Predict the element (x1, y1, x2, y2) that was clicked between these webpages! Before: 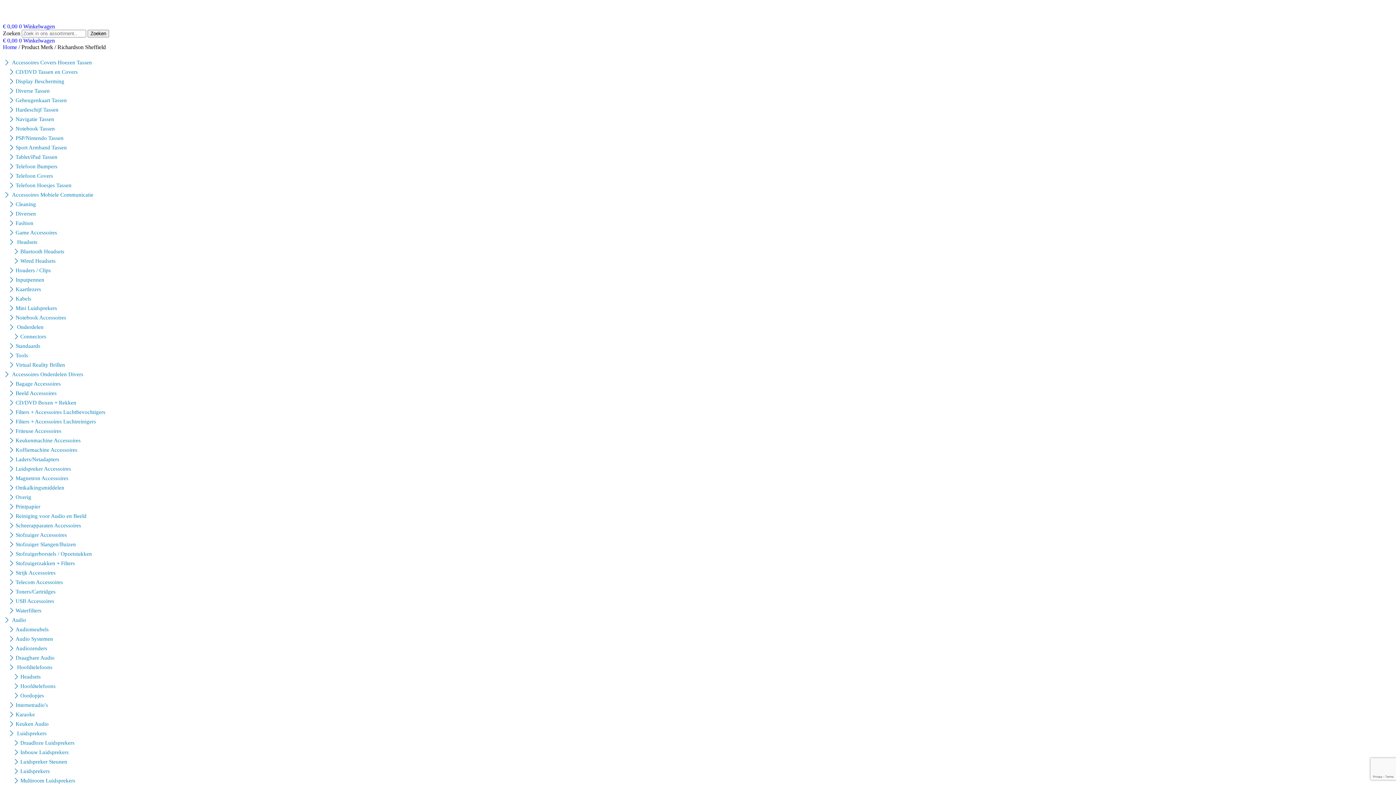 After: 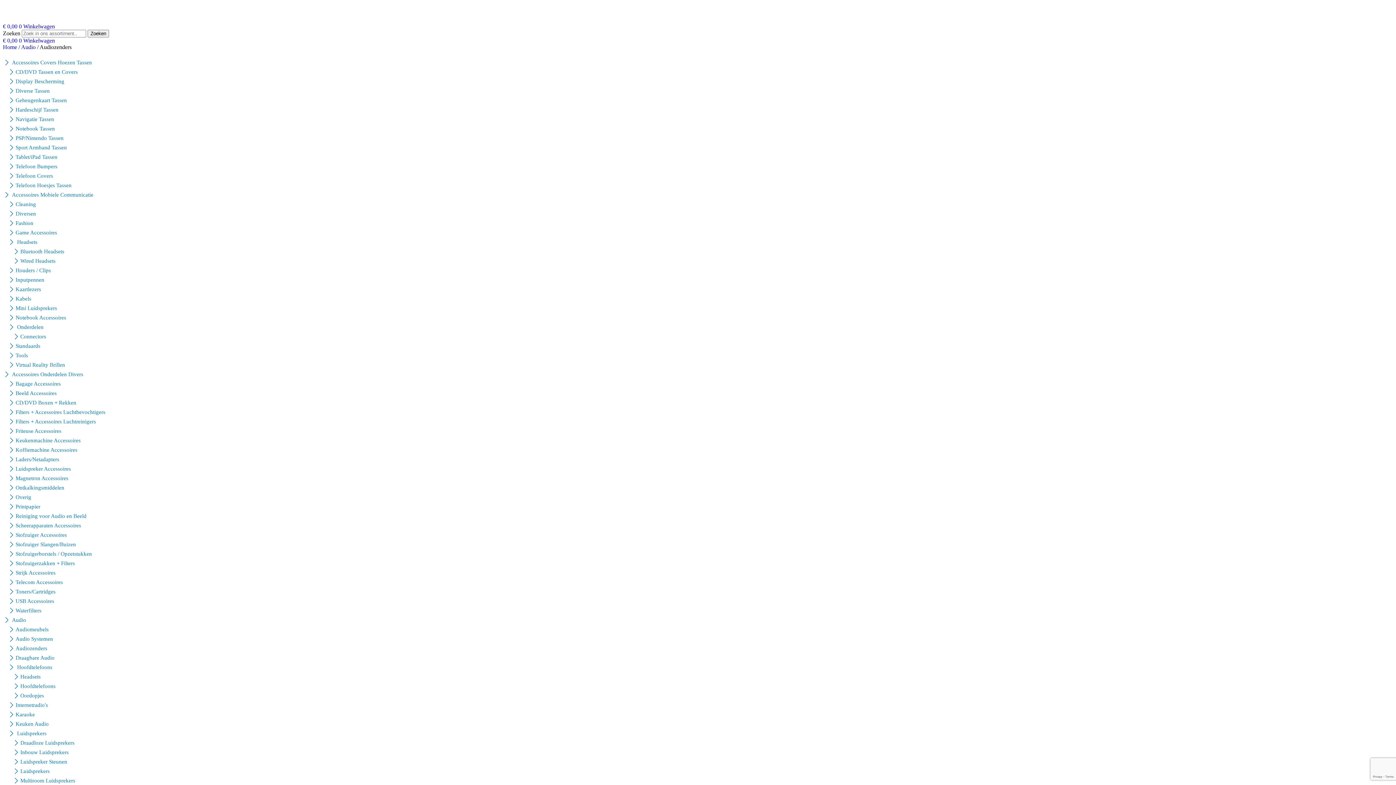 Action: label: Audiozenders bbox: (7, 645, 47, 651)